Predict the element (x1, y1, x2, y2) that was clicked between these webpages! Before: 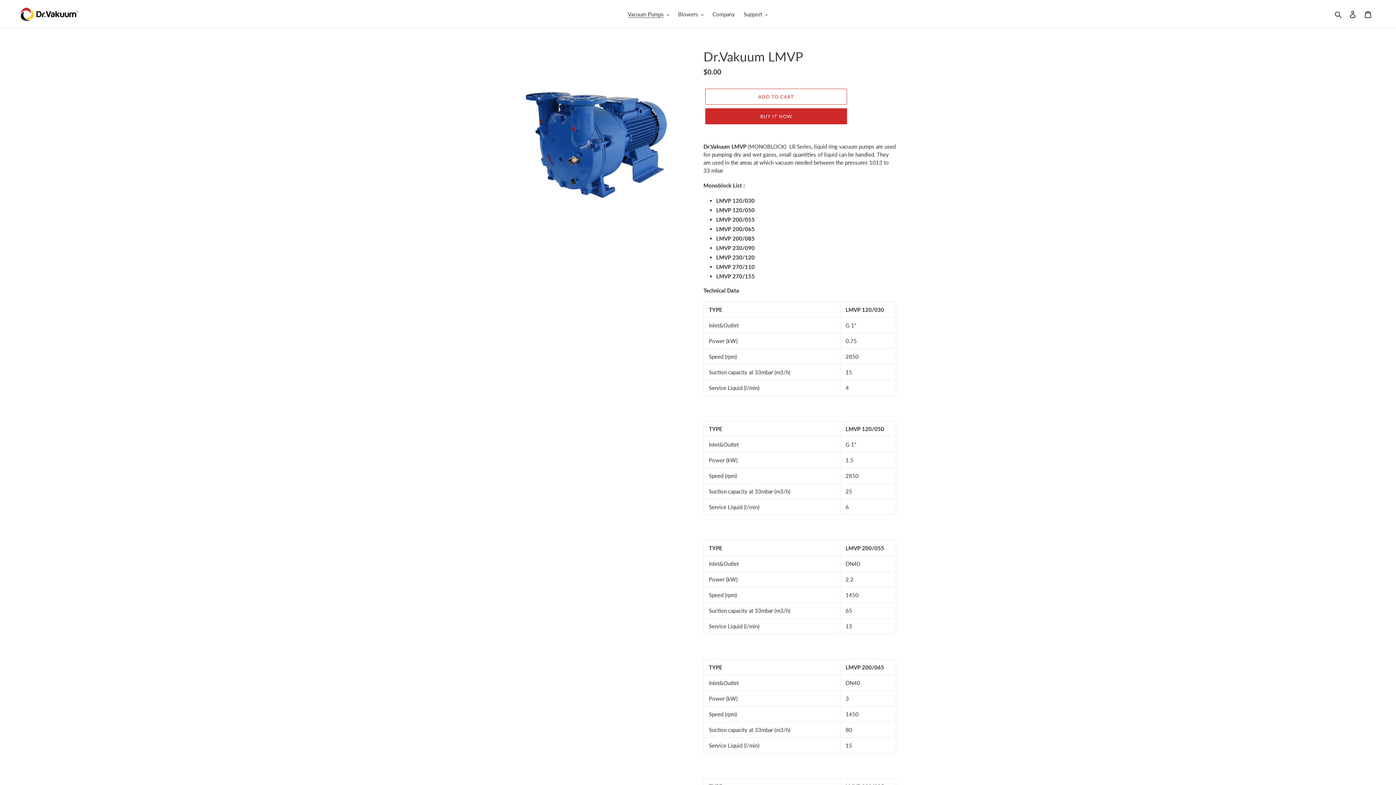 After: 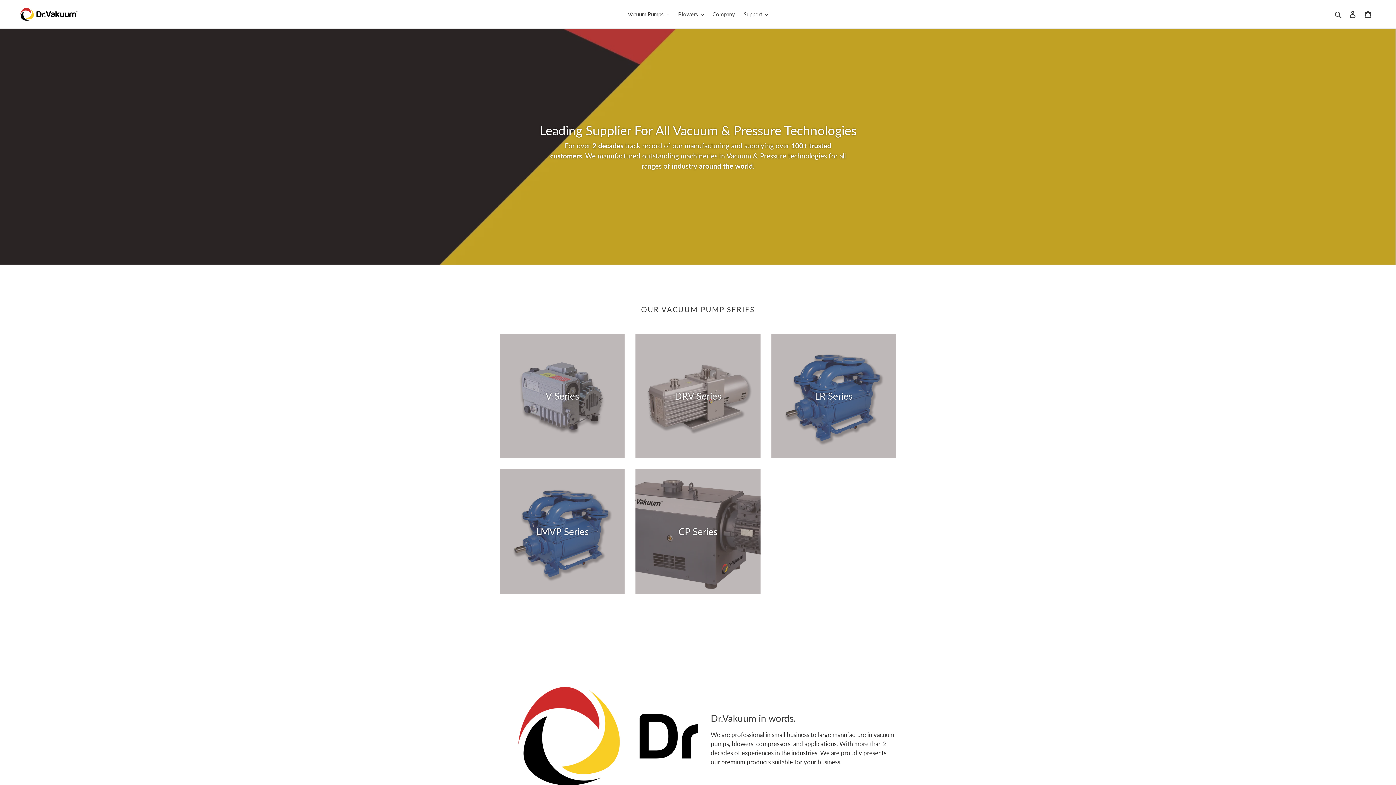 Action: bbox: (20, 7, 358, 20)